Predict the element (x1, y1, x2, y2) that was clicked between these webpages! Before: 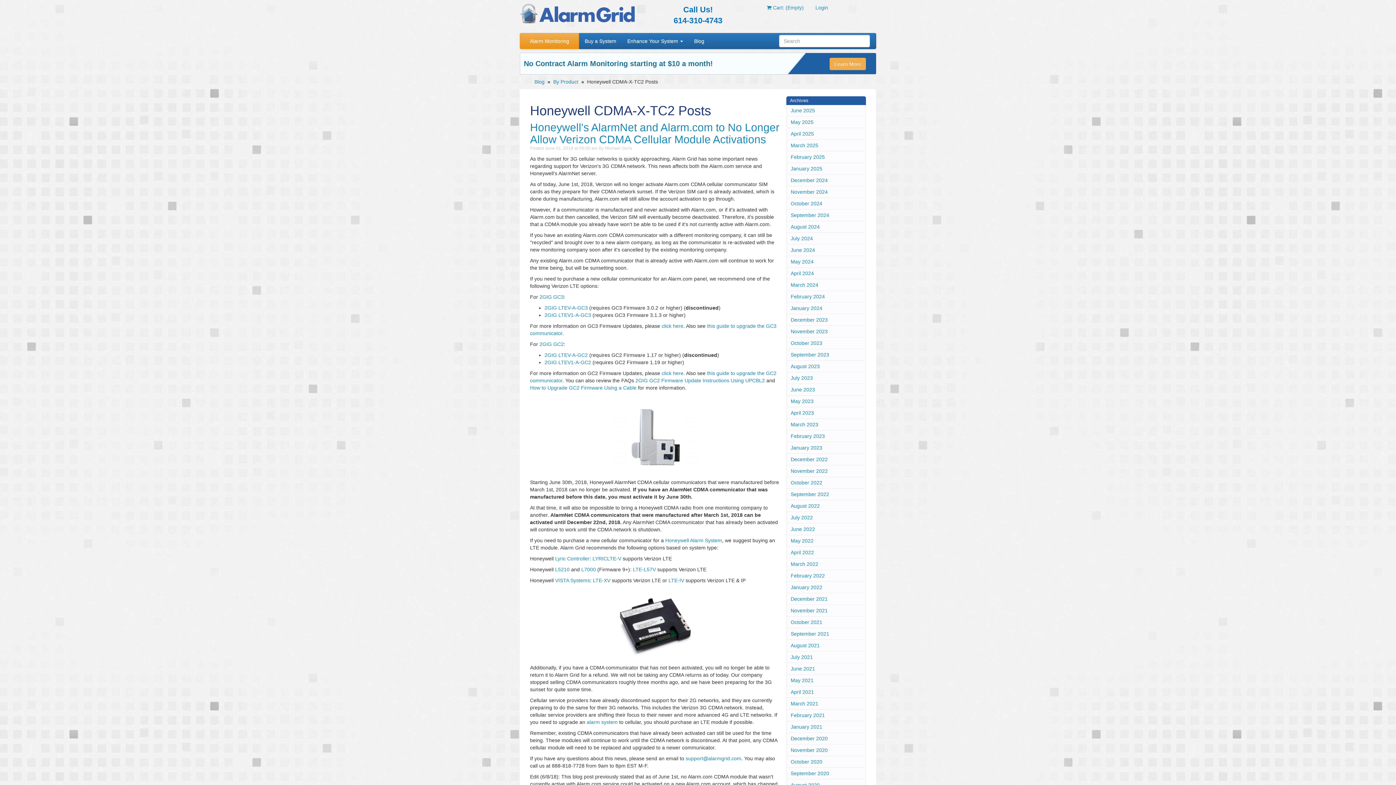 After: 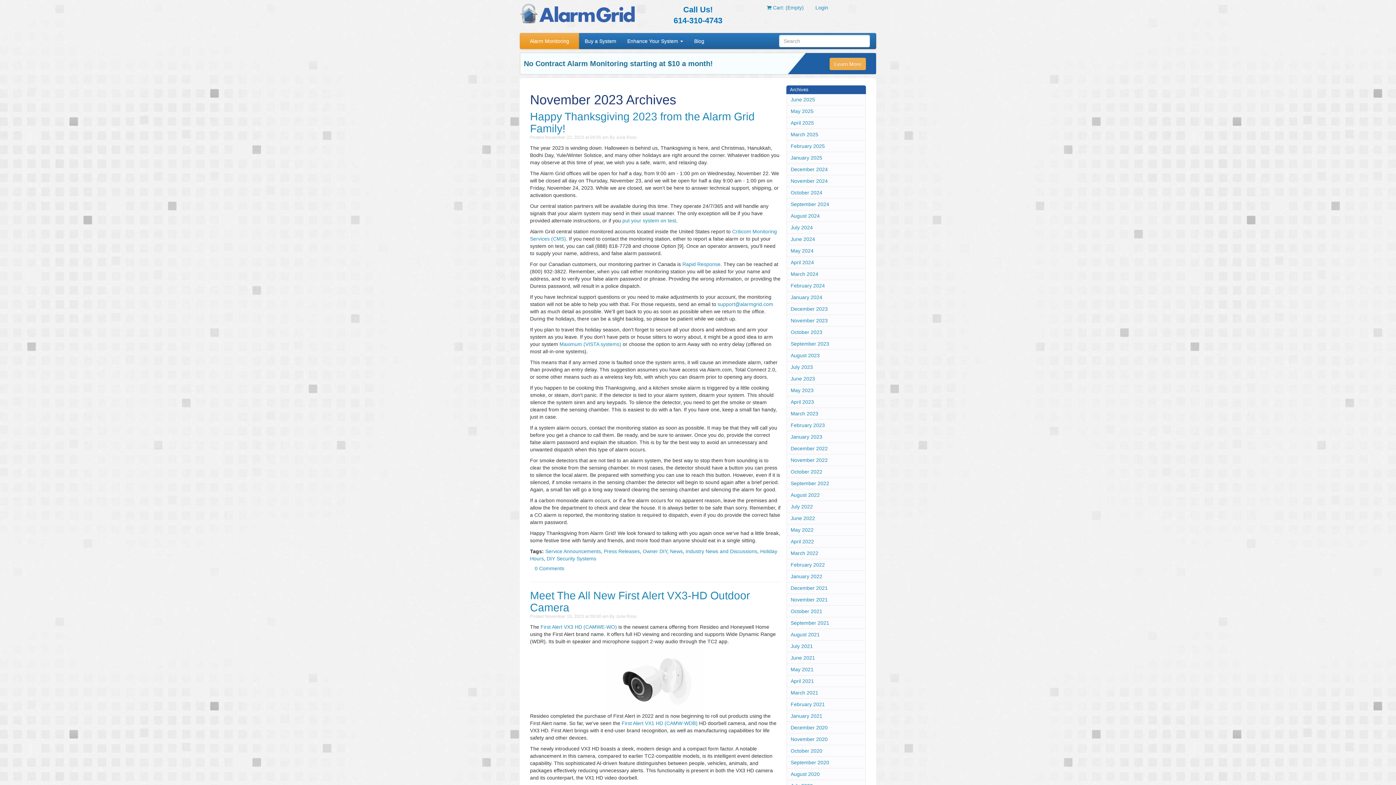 Action: label: November 2023 bbox: (786, 326, 866, 337)